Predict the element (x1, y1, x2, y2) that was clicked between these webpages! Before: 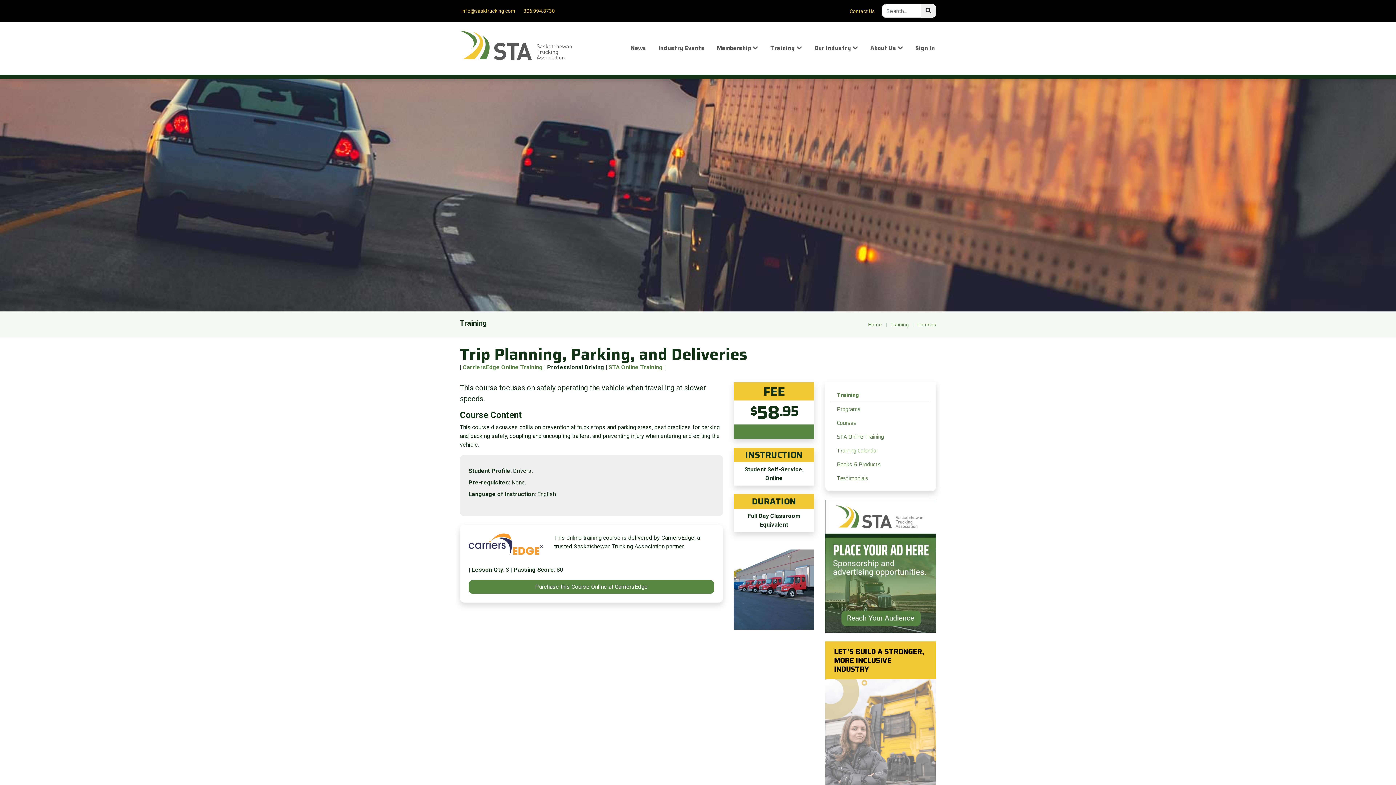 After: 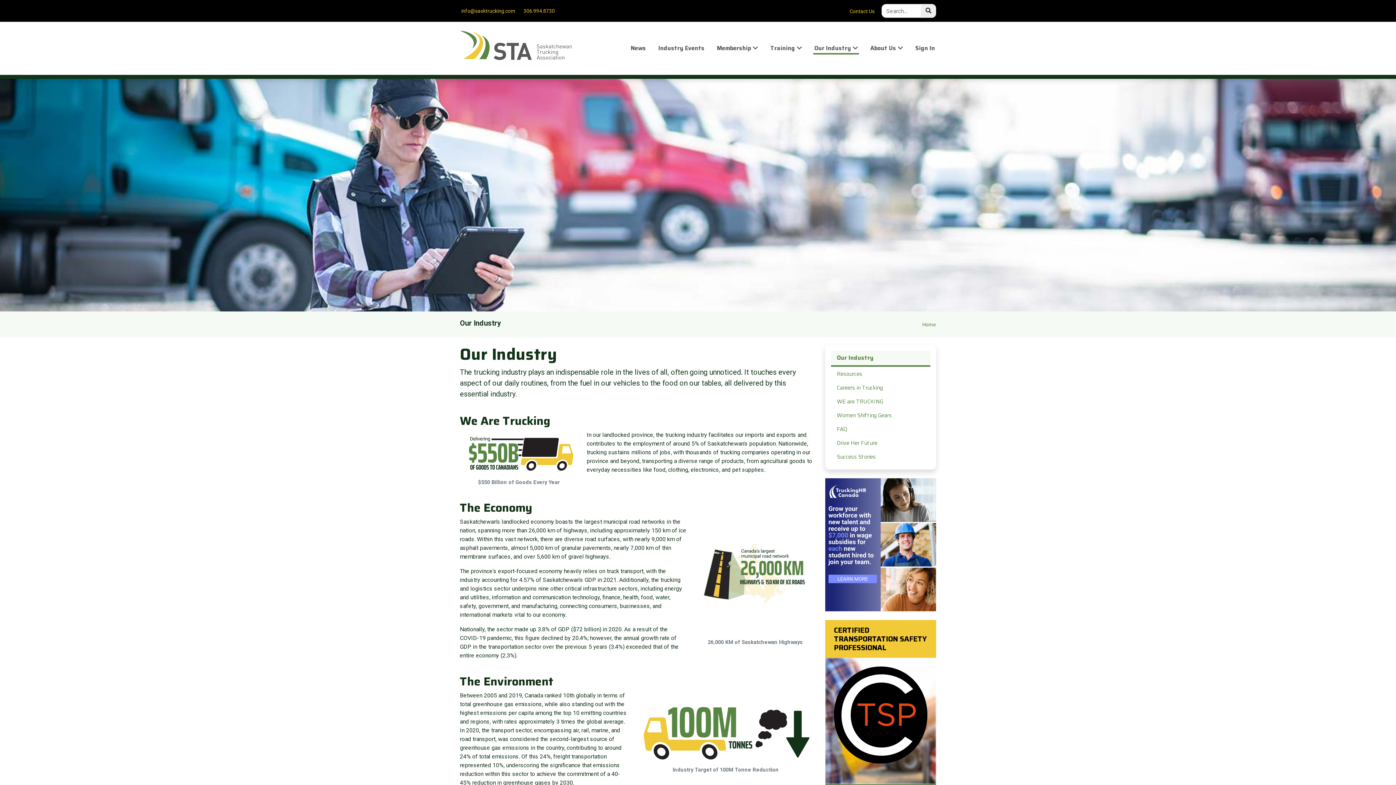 Action: label: Our Industry bbox: (813, 44, 859, 52)